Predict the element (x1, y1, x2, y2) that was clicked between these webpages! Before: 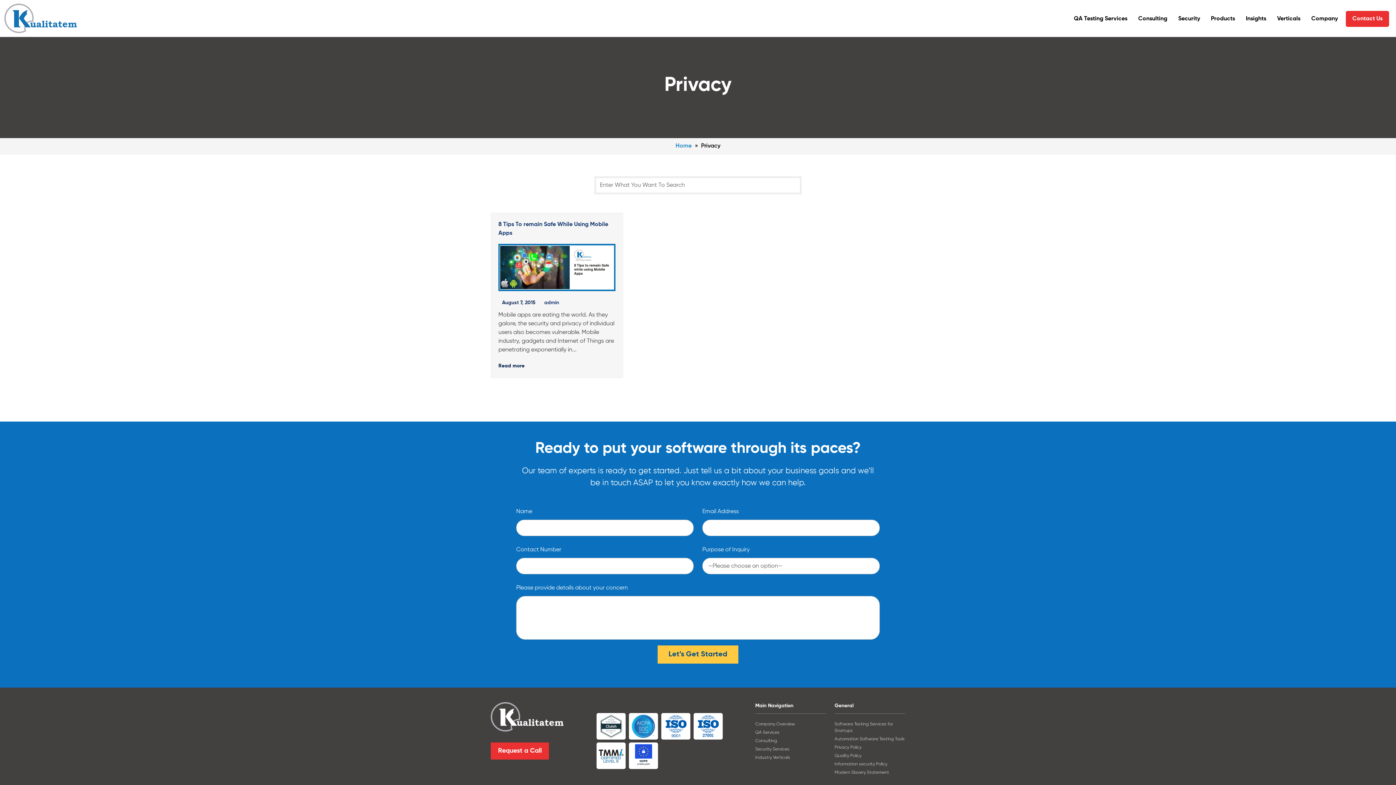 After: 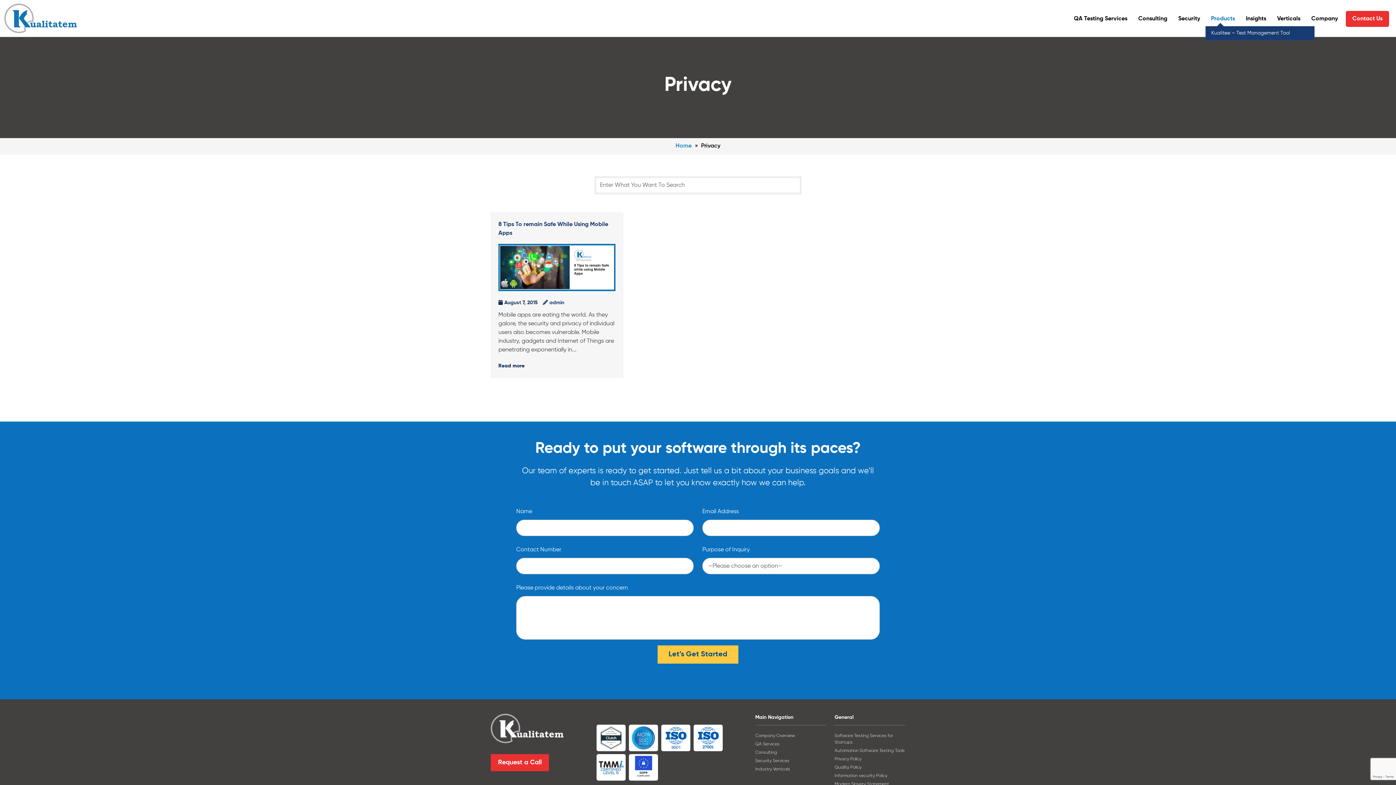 Action: bbox: (1208, 10, 1238, 26) label: Products